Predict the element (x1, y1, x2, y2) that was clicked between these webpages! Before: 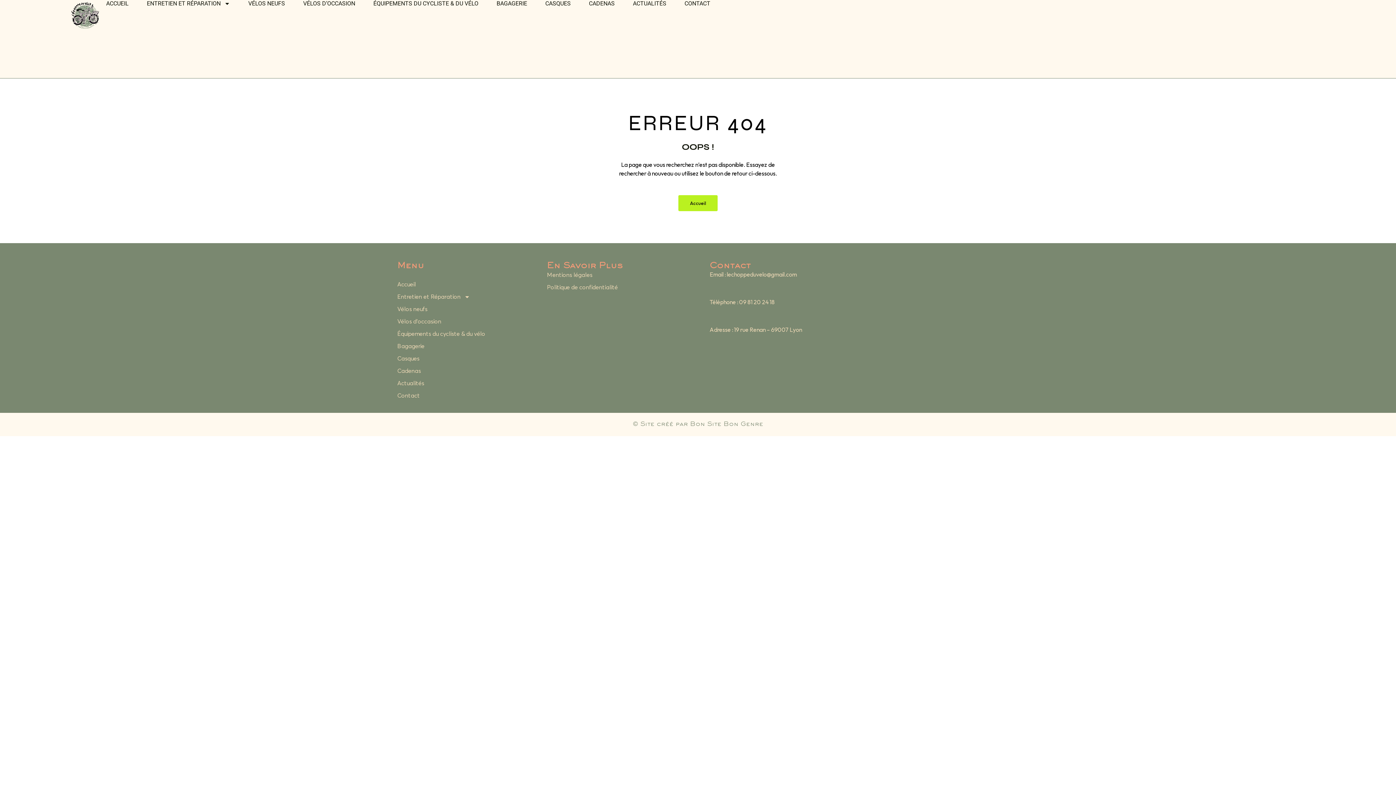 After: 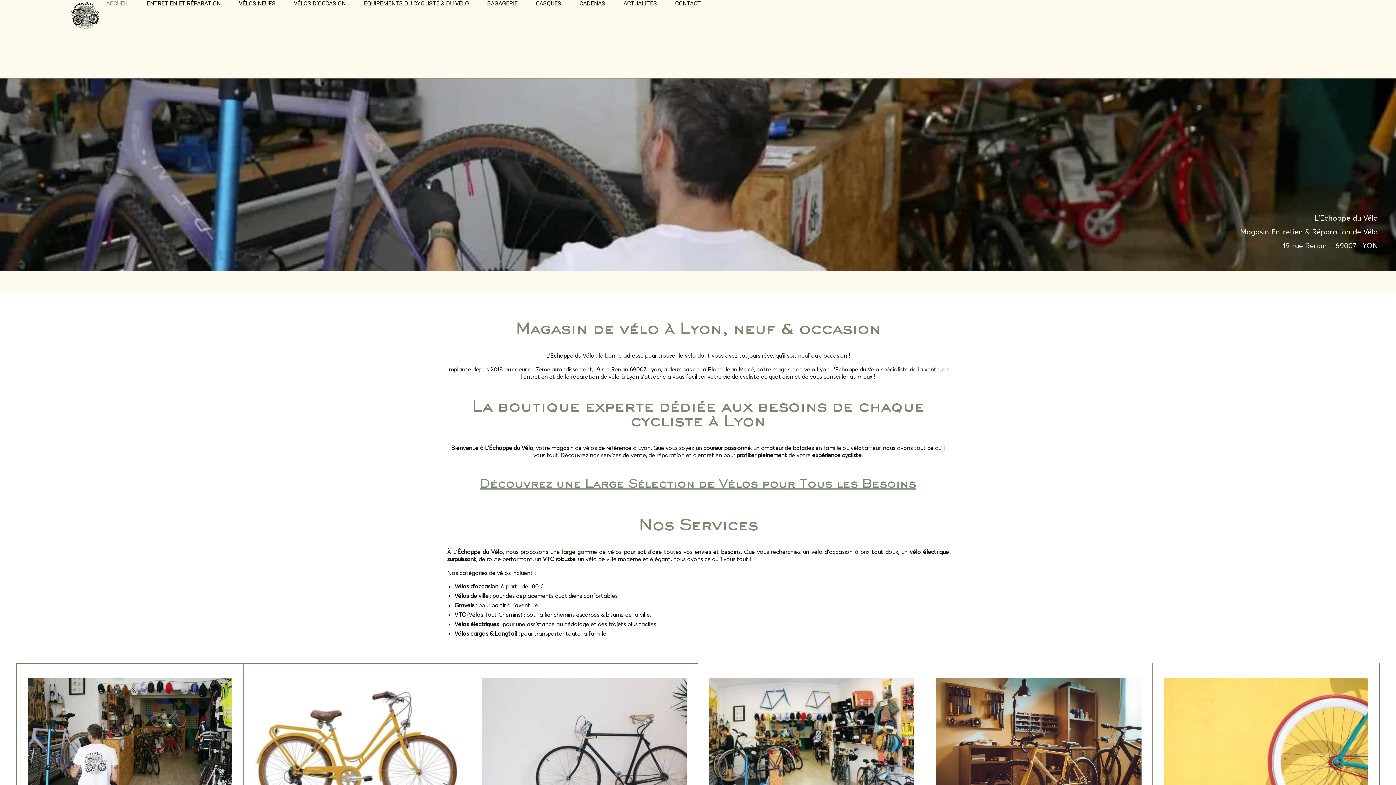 Action: label: ACCUEIL bbox: (106, 0, 128, 7)